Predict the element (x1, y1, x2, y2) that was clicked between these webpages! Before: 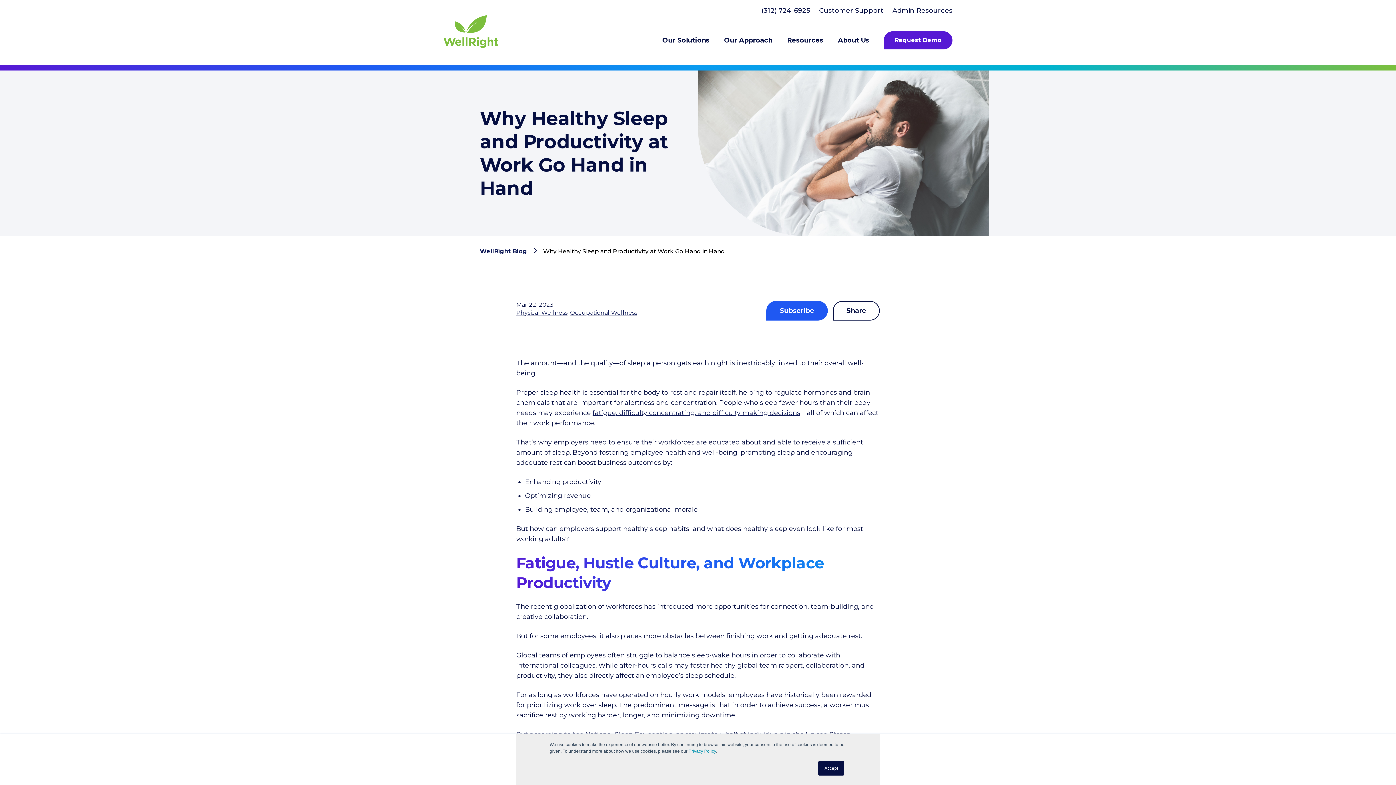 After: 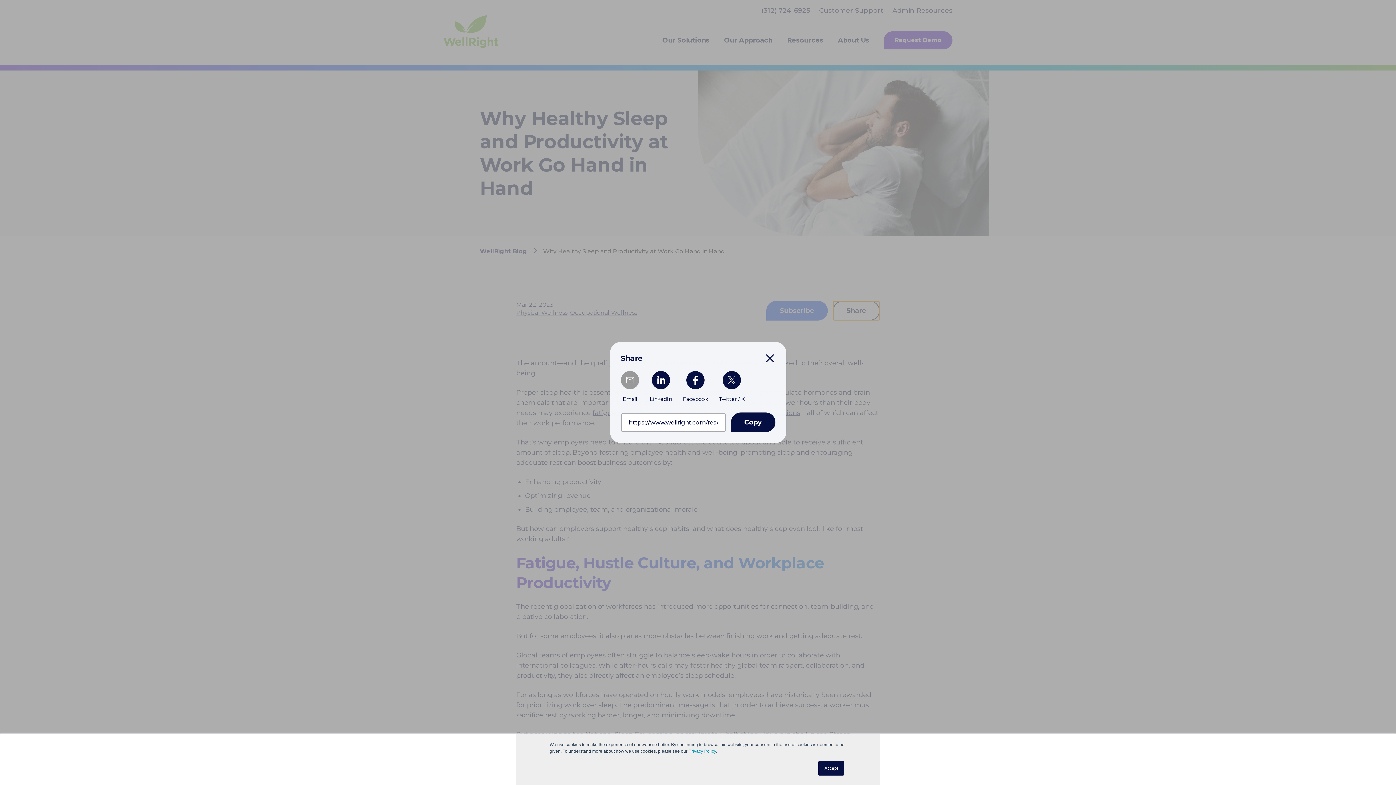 Action: label: Share bbox: (833, 301, 880, 320)